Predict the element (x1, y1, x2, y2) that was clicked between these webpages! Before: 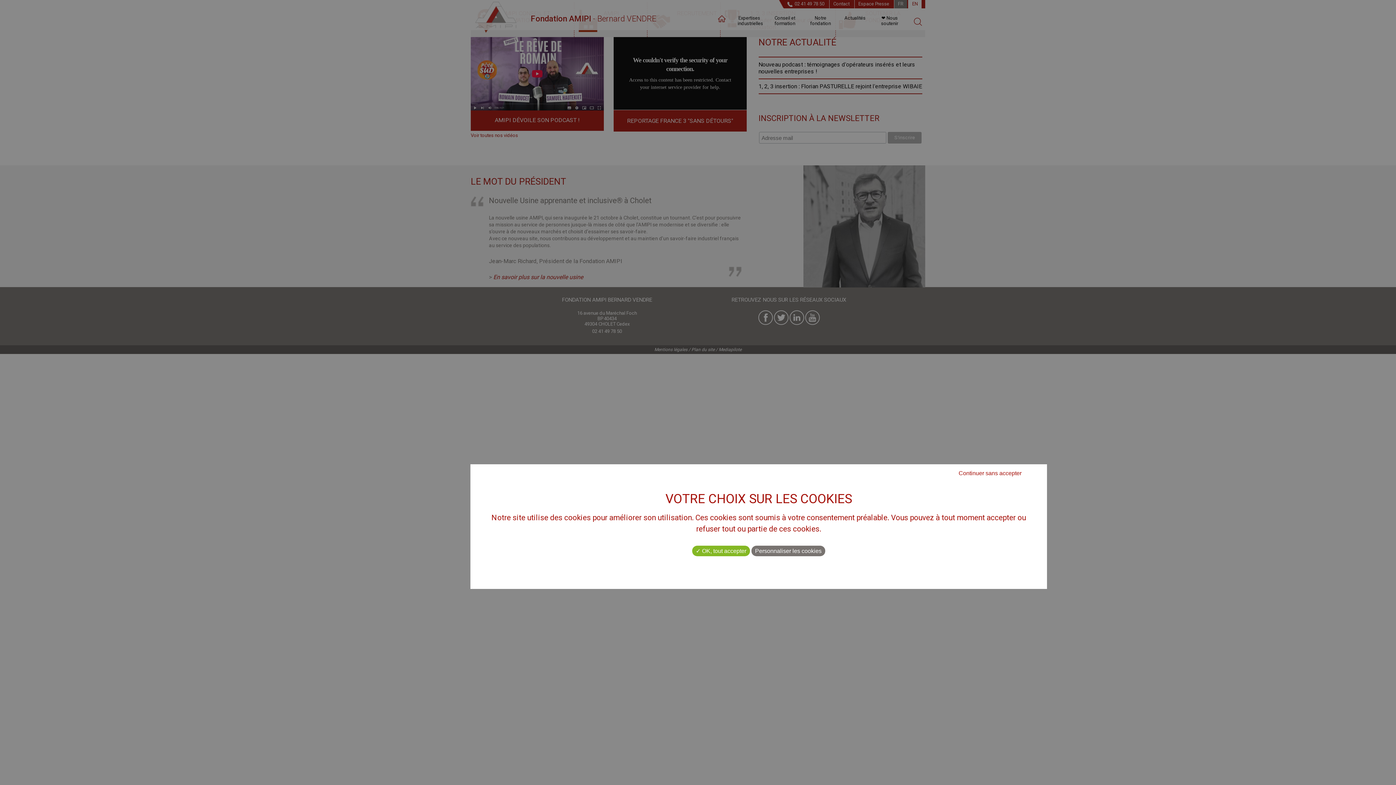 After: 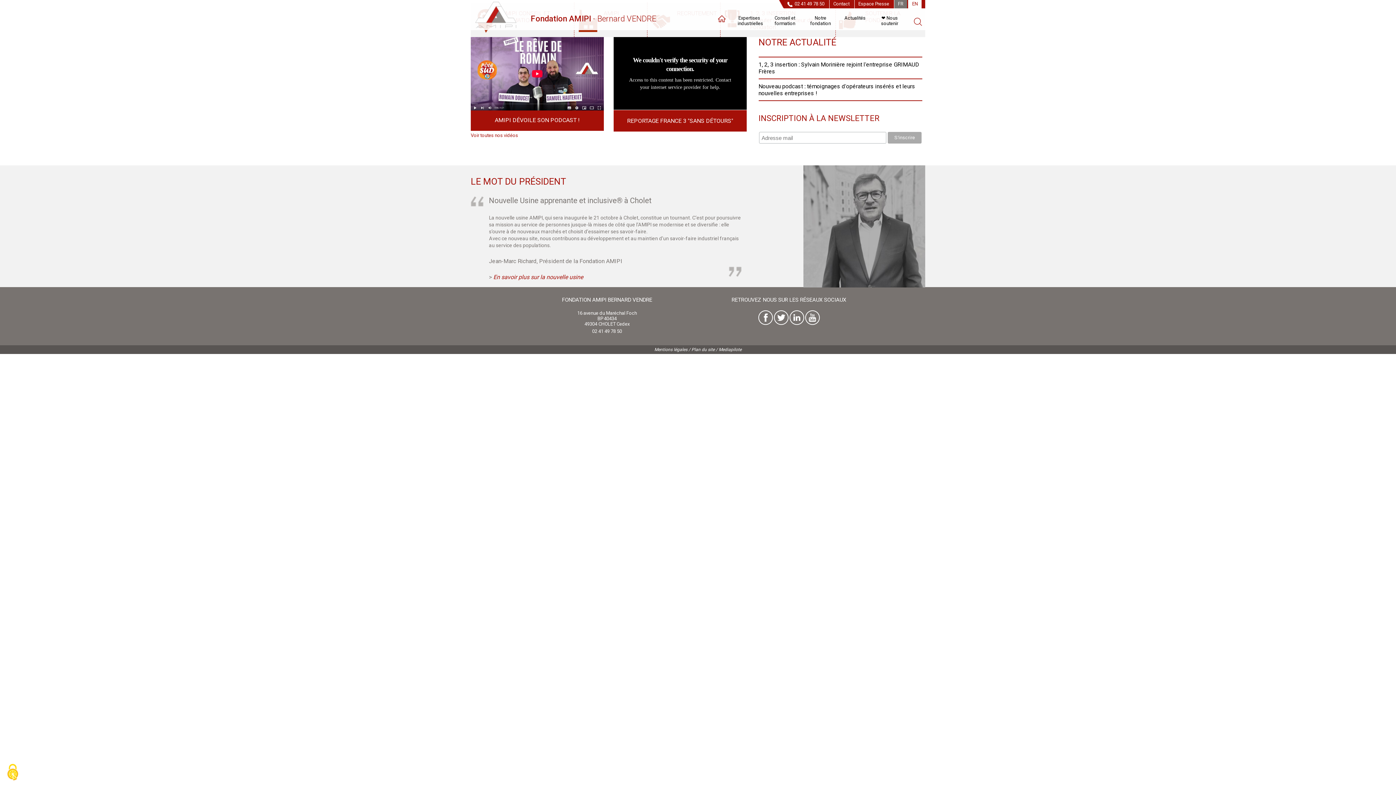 Action: bbox: (692, 545, 750, 556) label:  OK, tout accepter